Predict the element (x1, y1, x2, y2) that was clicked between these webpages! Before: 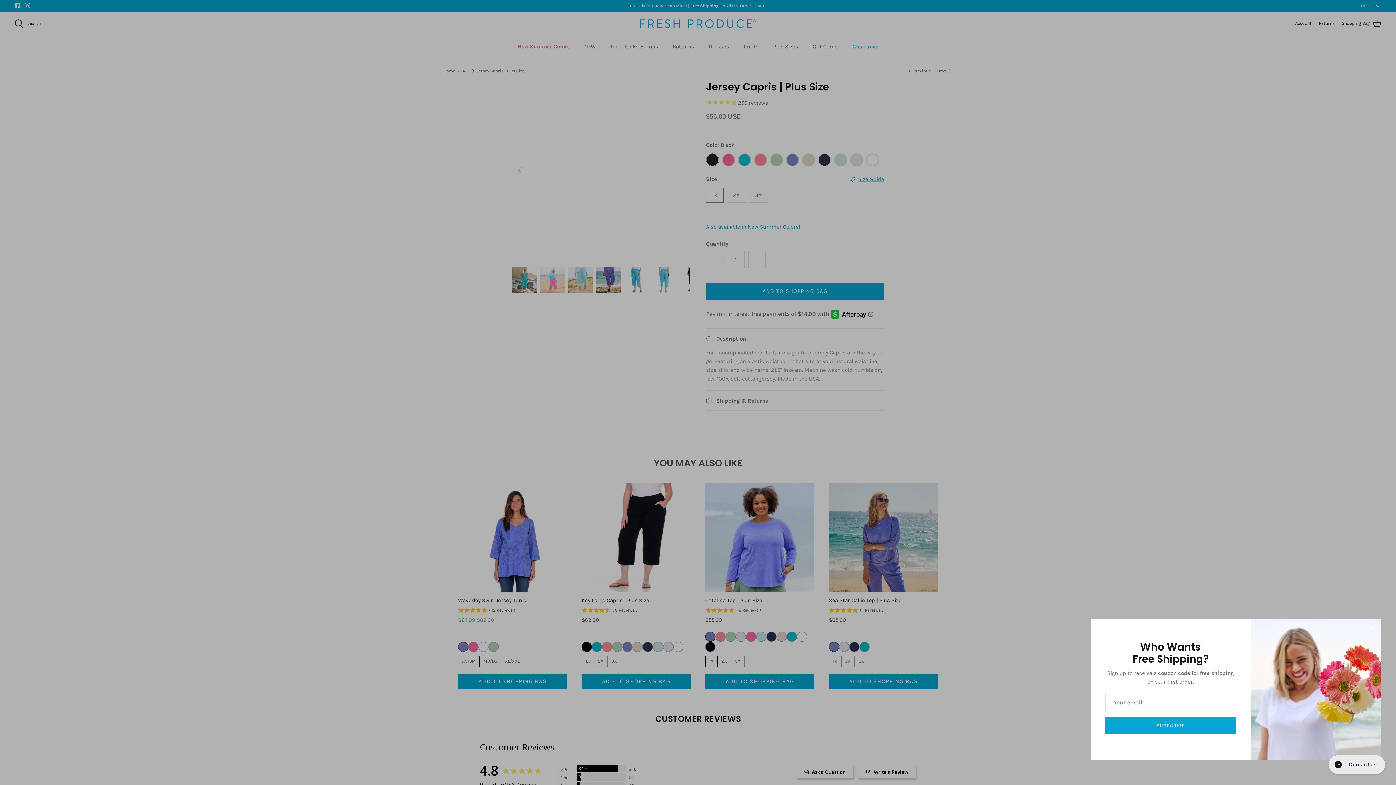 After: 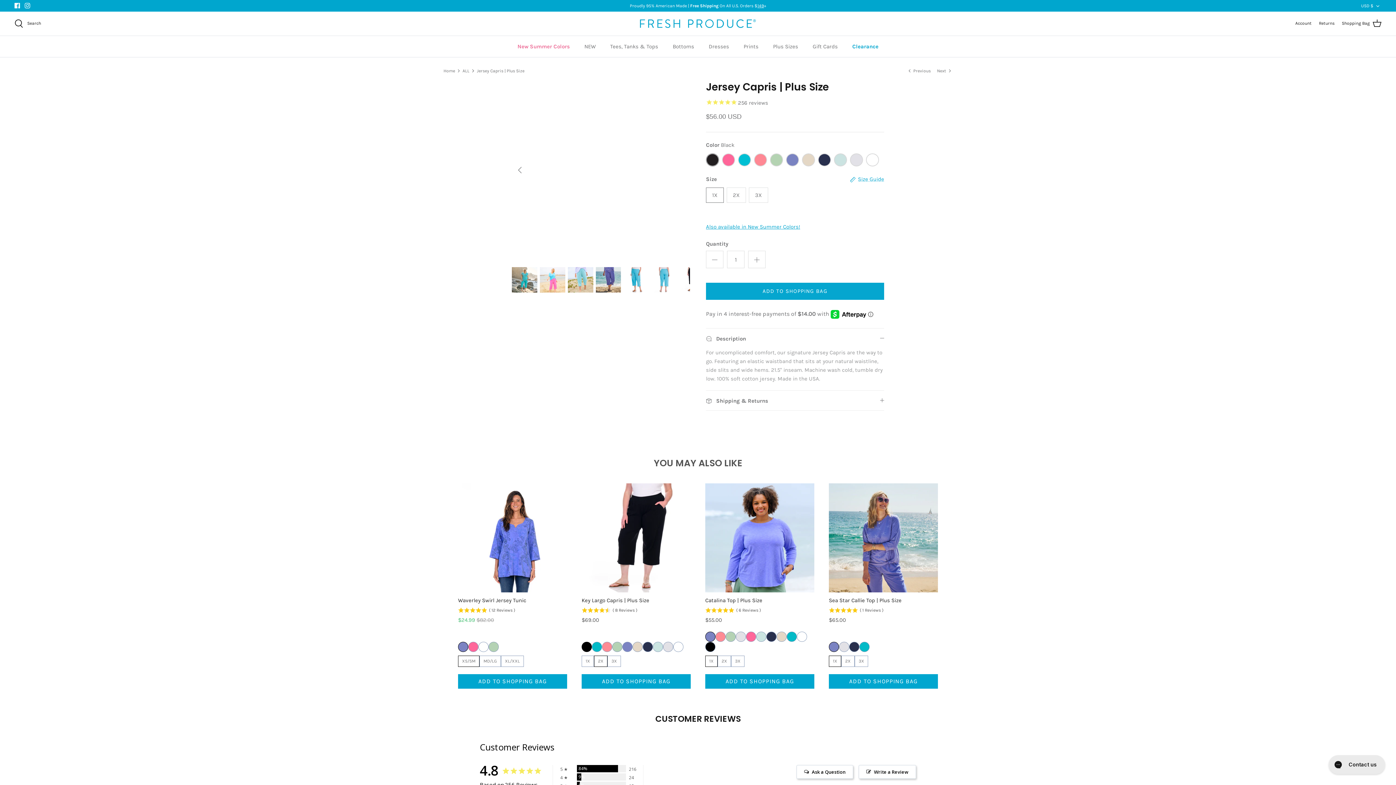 Action: bbox: (1364, 620, 1380, 636) label: Close